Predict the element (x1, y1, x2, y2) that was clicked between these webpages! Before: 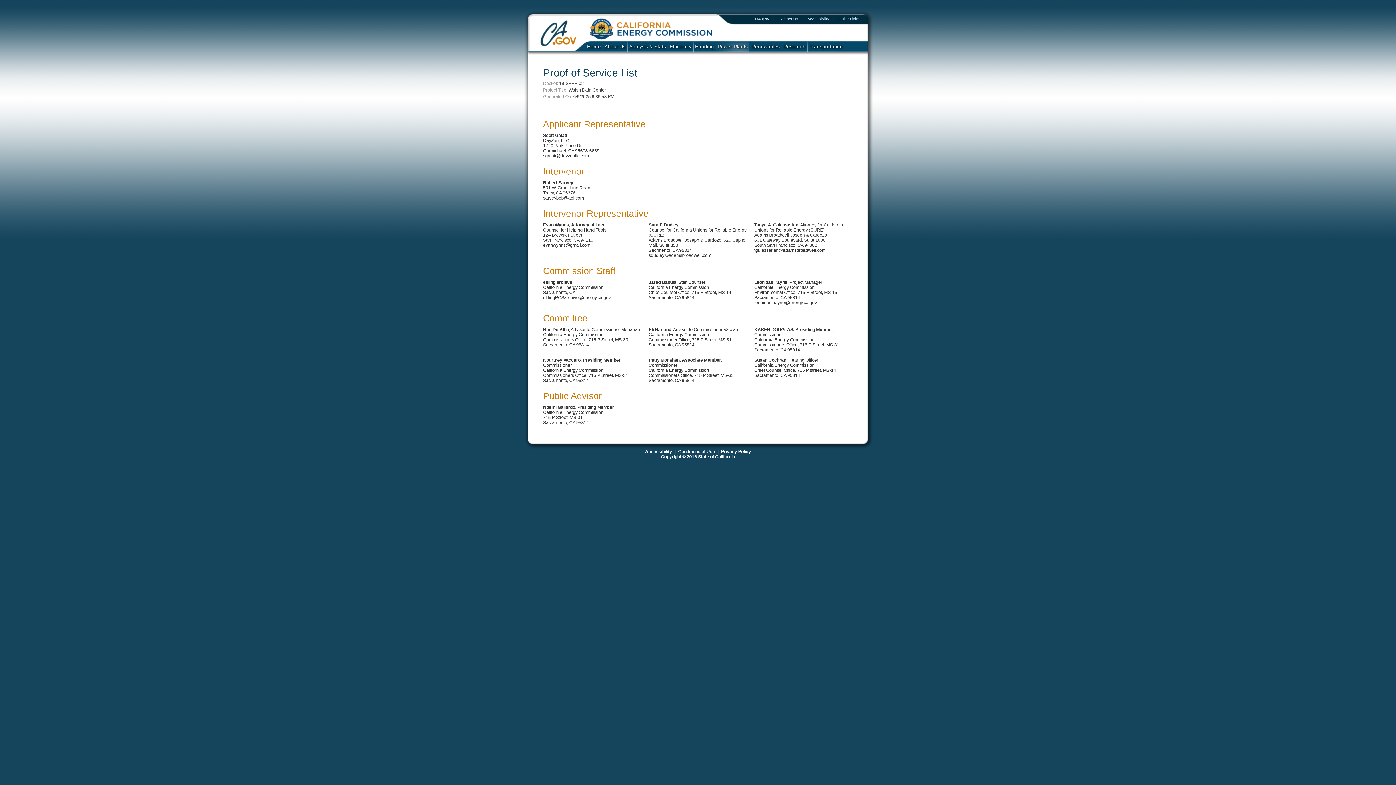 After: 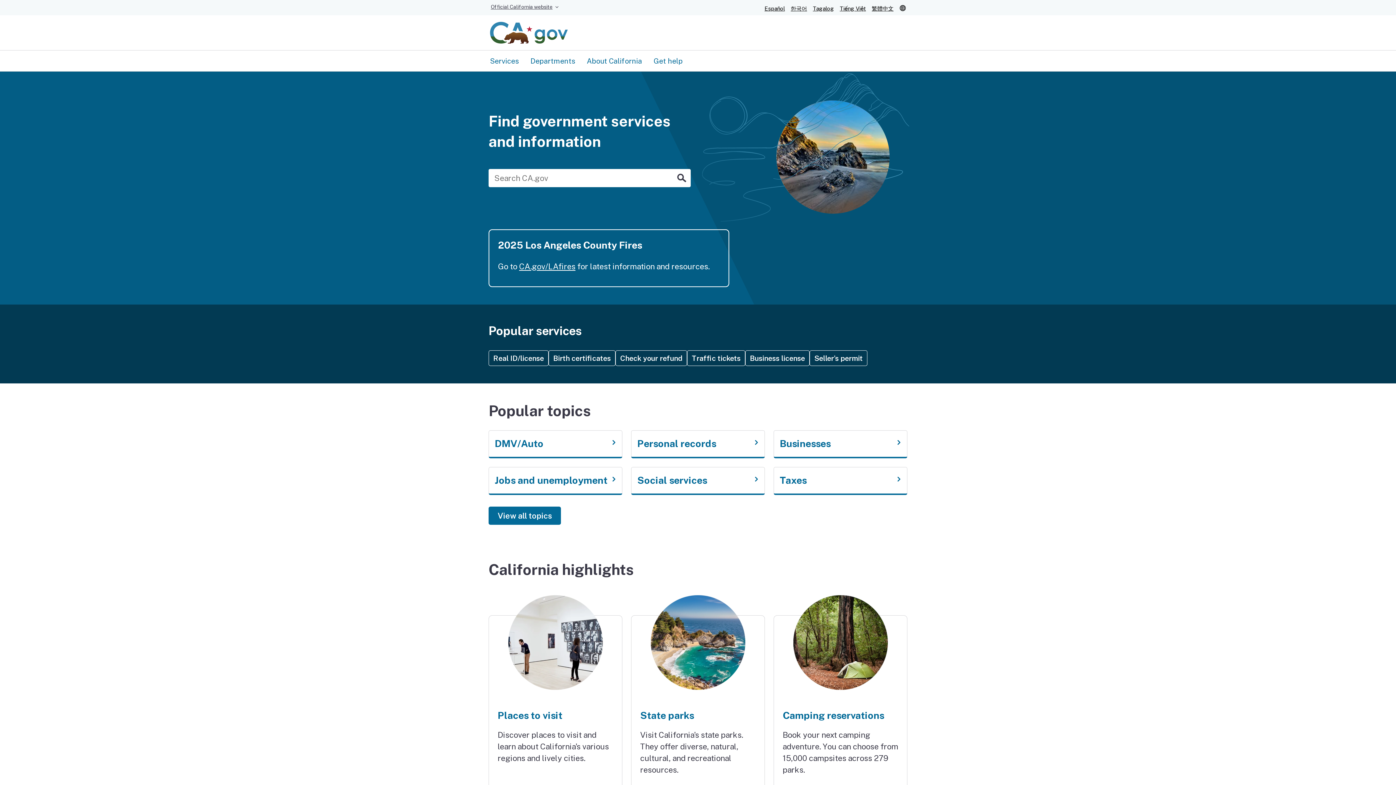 Action: bbox: (755, 16, 769, 21) label: CA.gov